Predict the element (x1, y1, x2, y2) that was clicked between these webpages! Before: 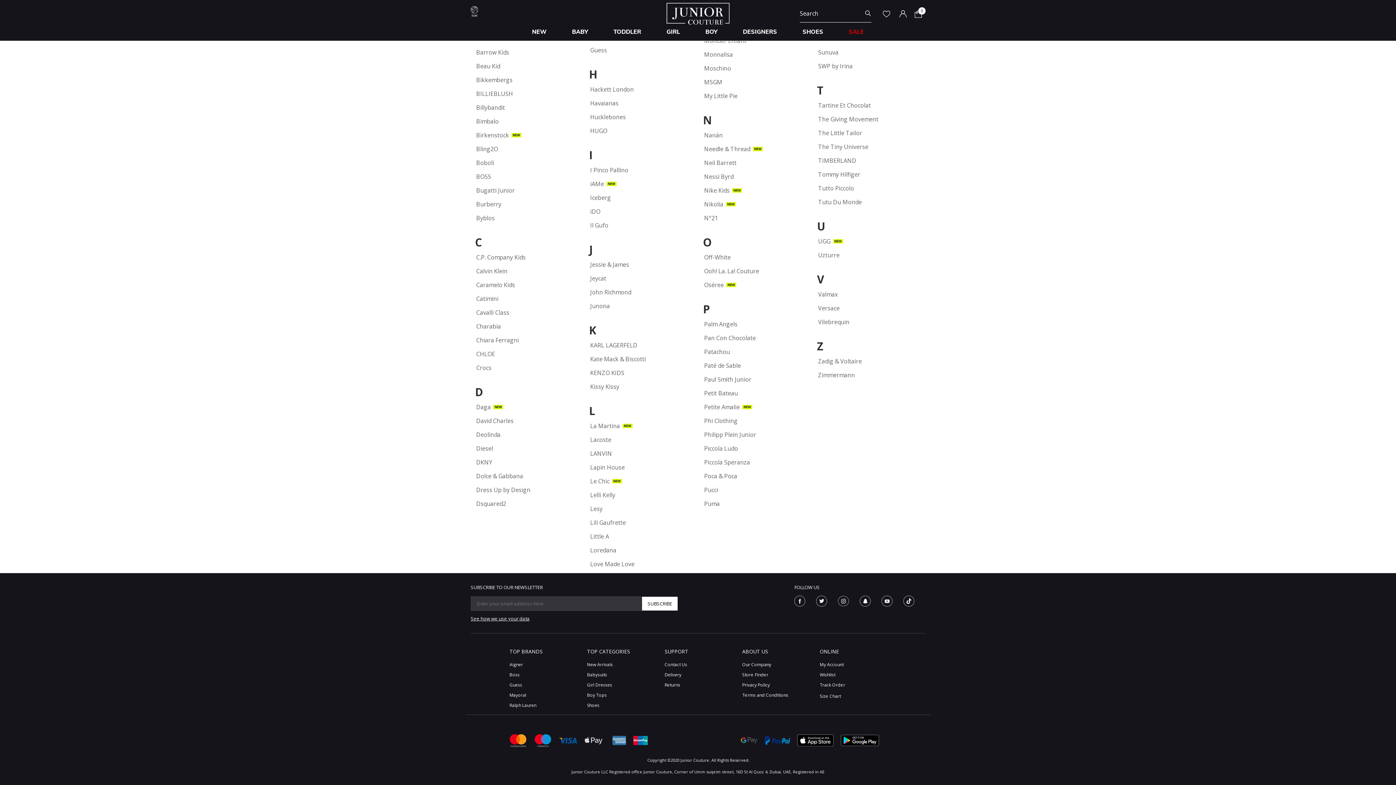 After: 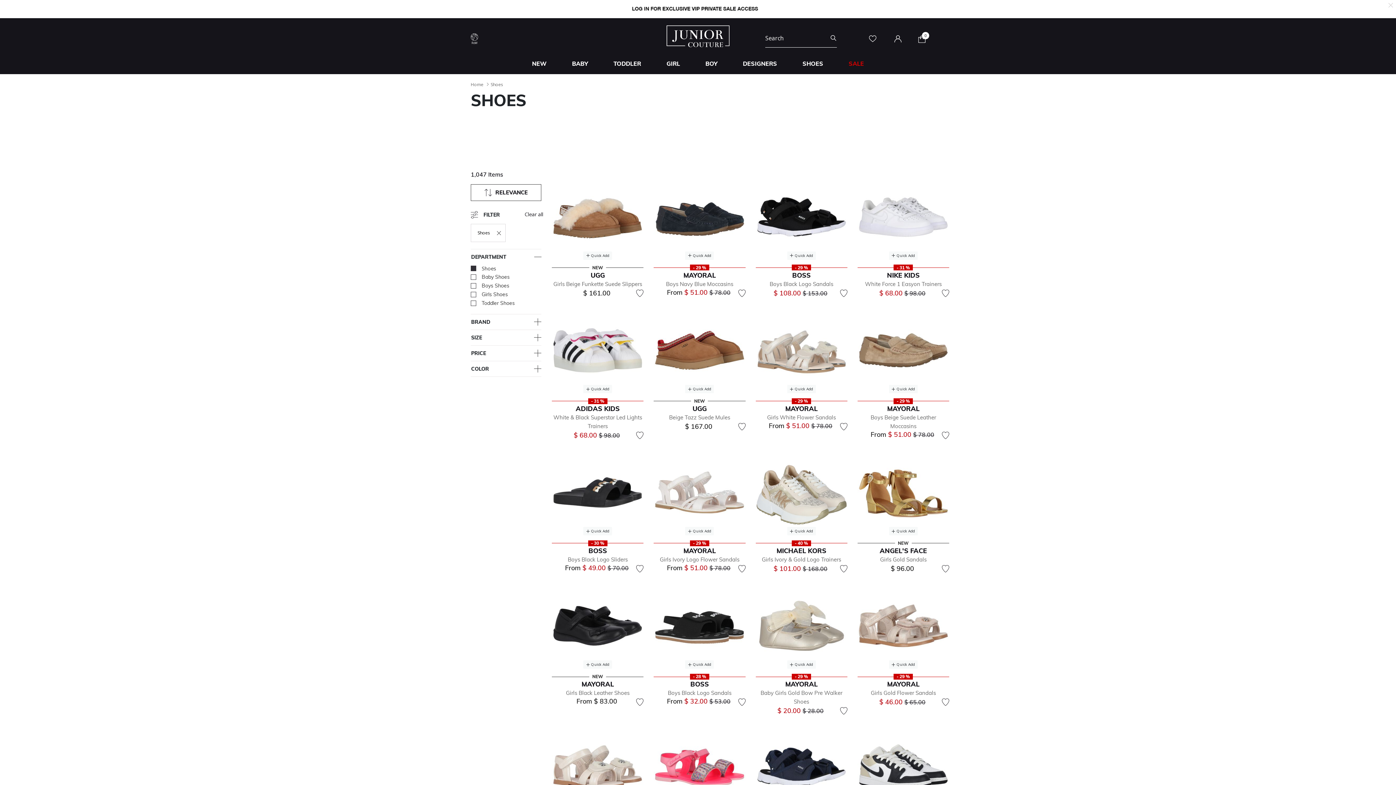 Action: label: SHOES bbox: (802, 22, 823, 40)